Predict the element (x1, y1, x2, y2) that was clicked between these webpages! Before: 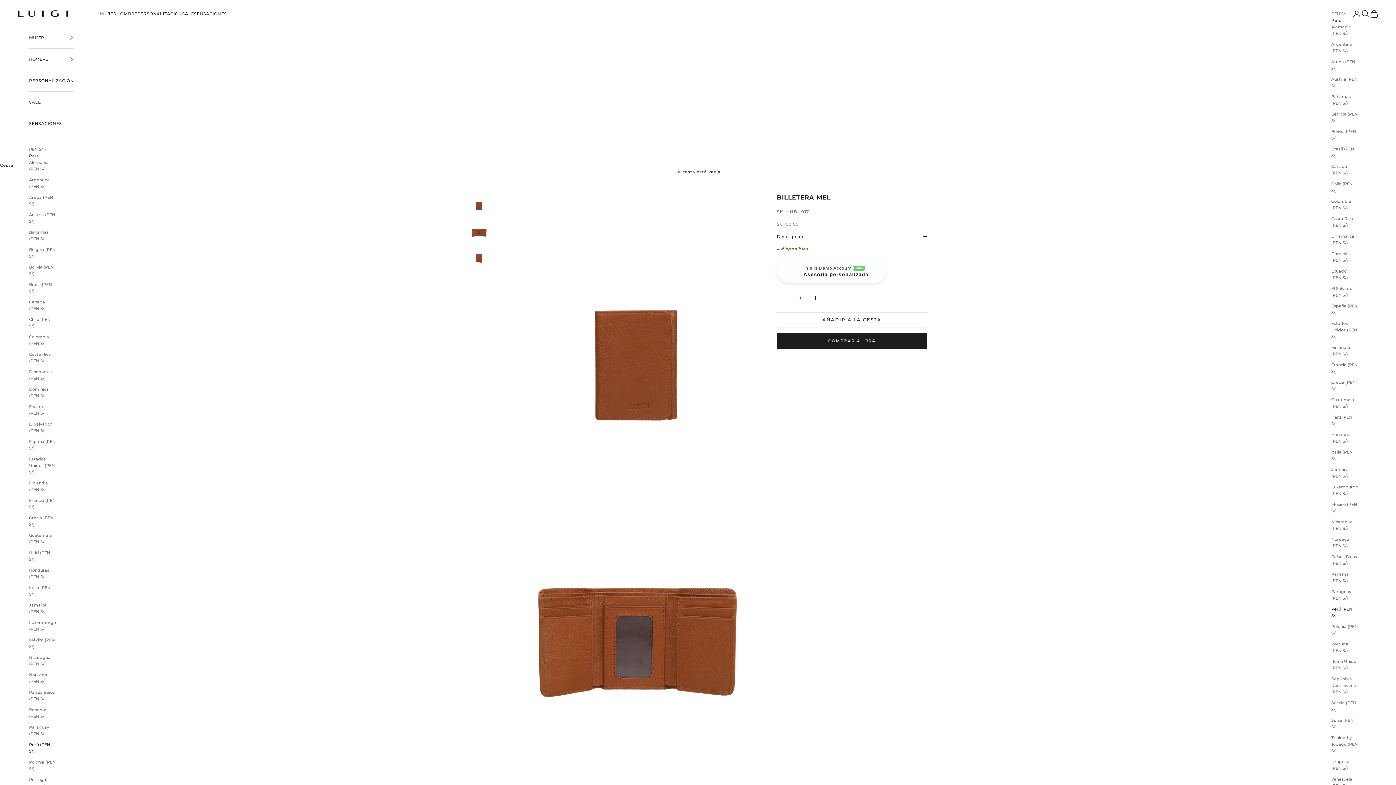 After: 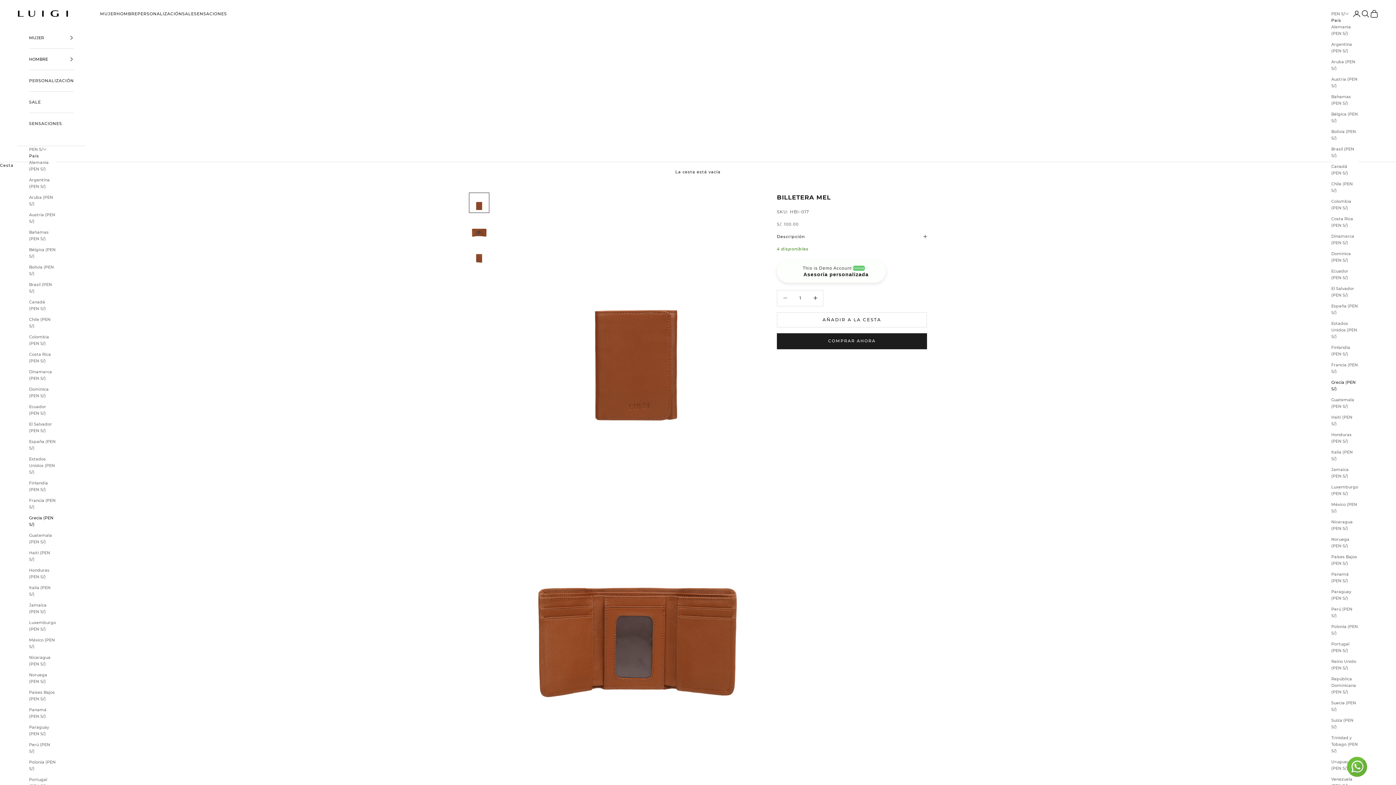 Action: label: Grecia (PEN S/) bbox: (1331, 379, 1358, 392)